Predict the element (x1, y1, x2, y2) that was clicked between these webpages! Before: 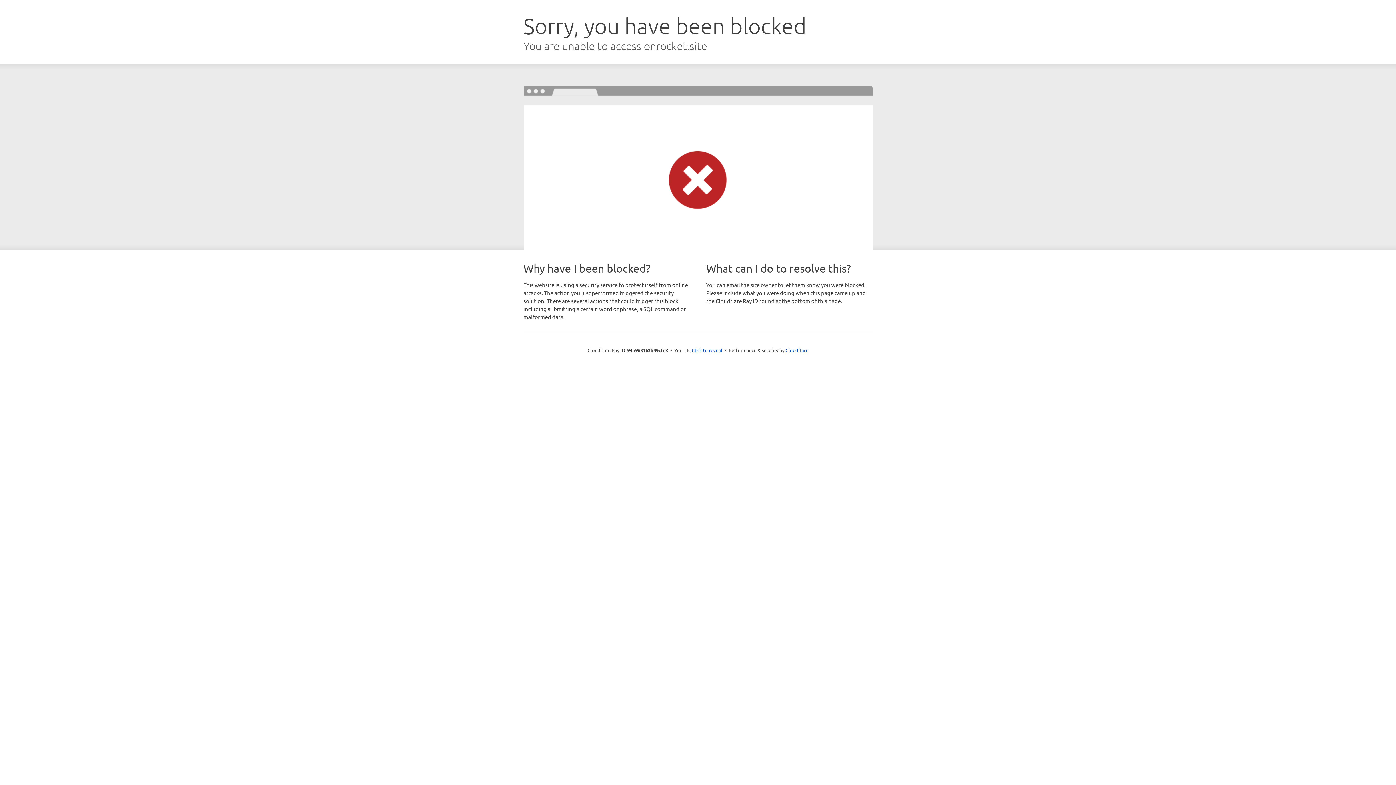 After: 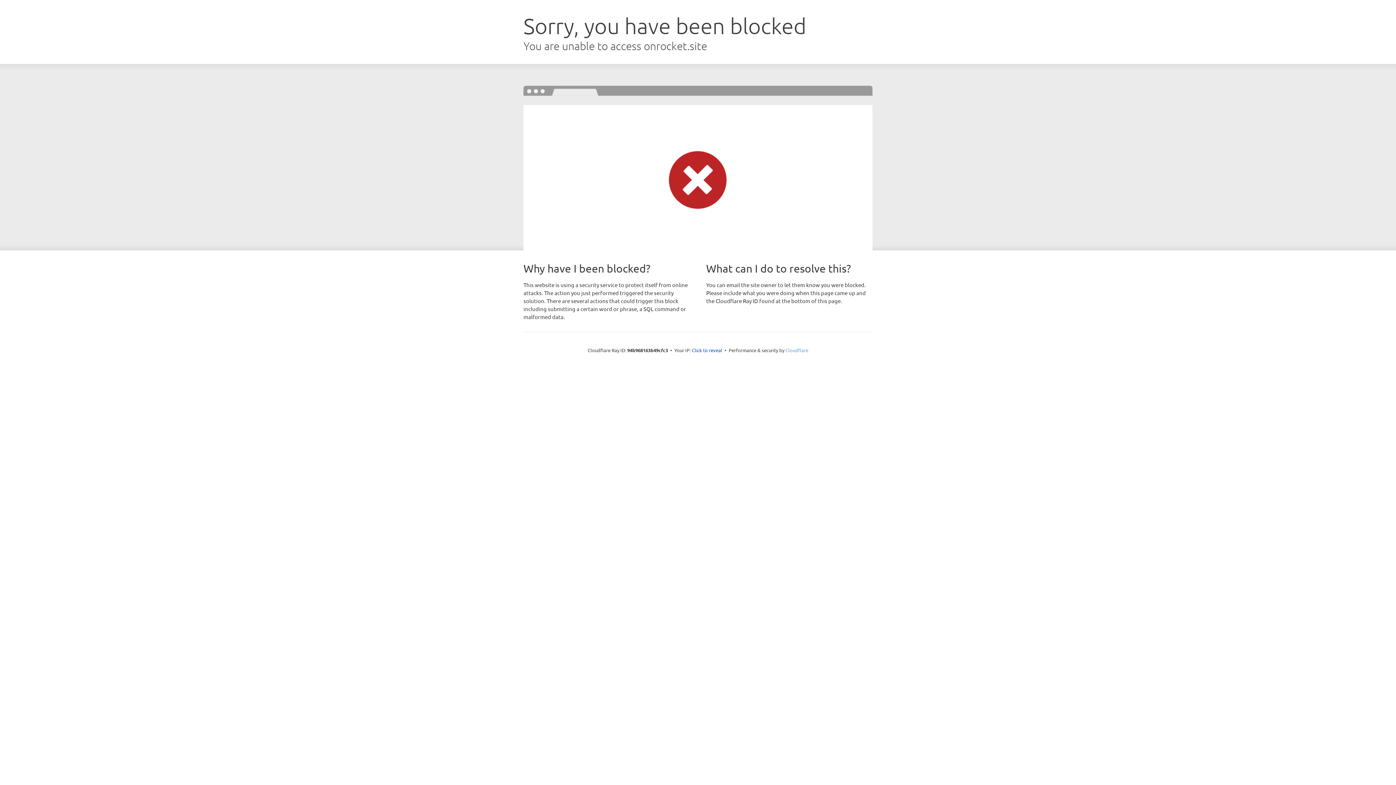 Action: bbox: (785, 347, 808, 353) label: Cloudflare